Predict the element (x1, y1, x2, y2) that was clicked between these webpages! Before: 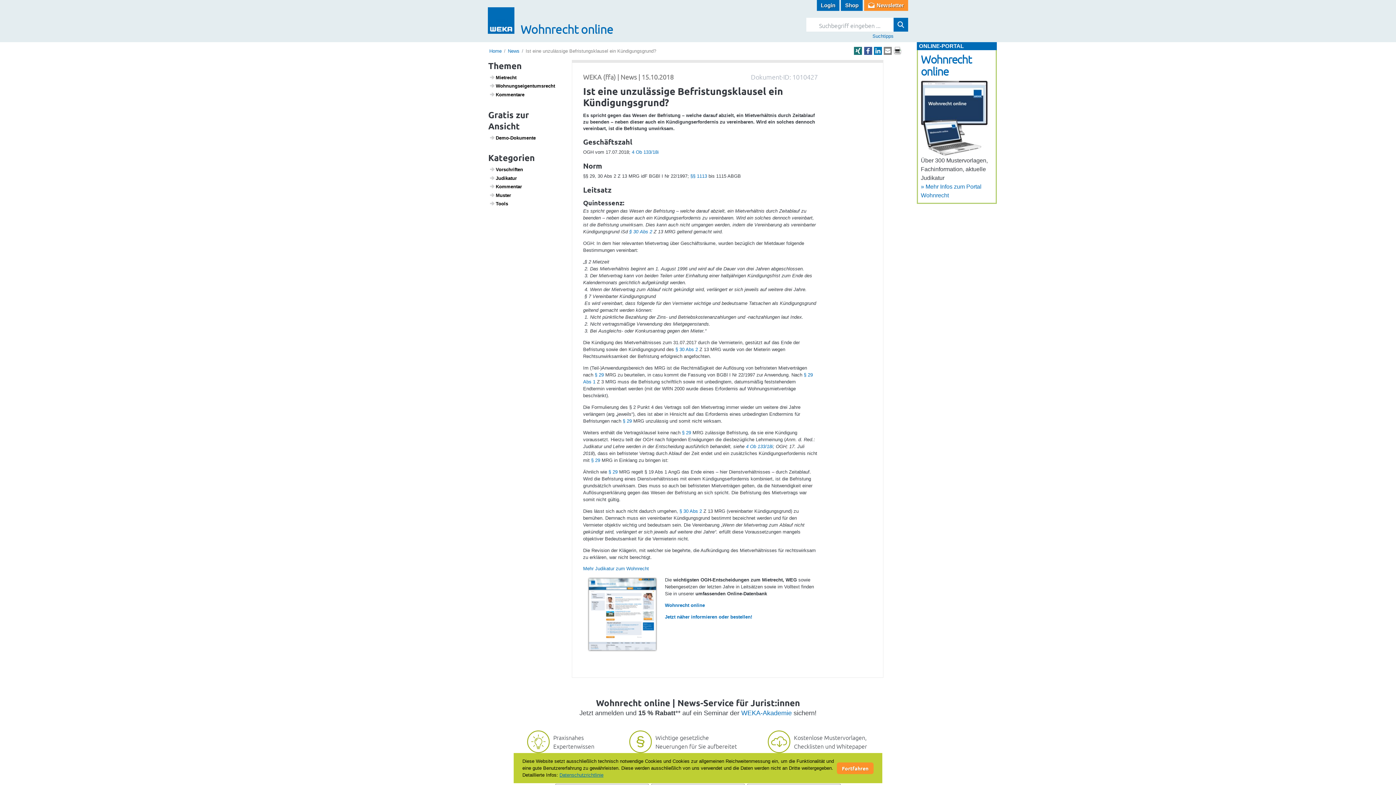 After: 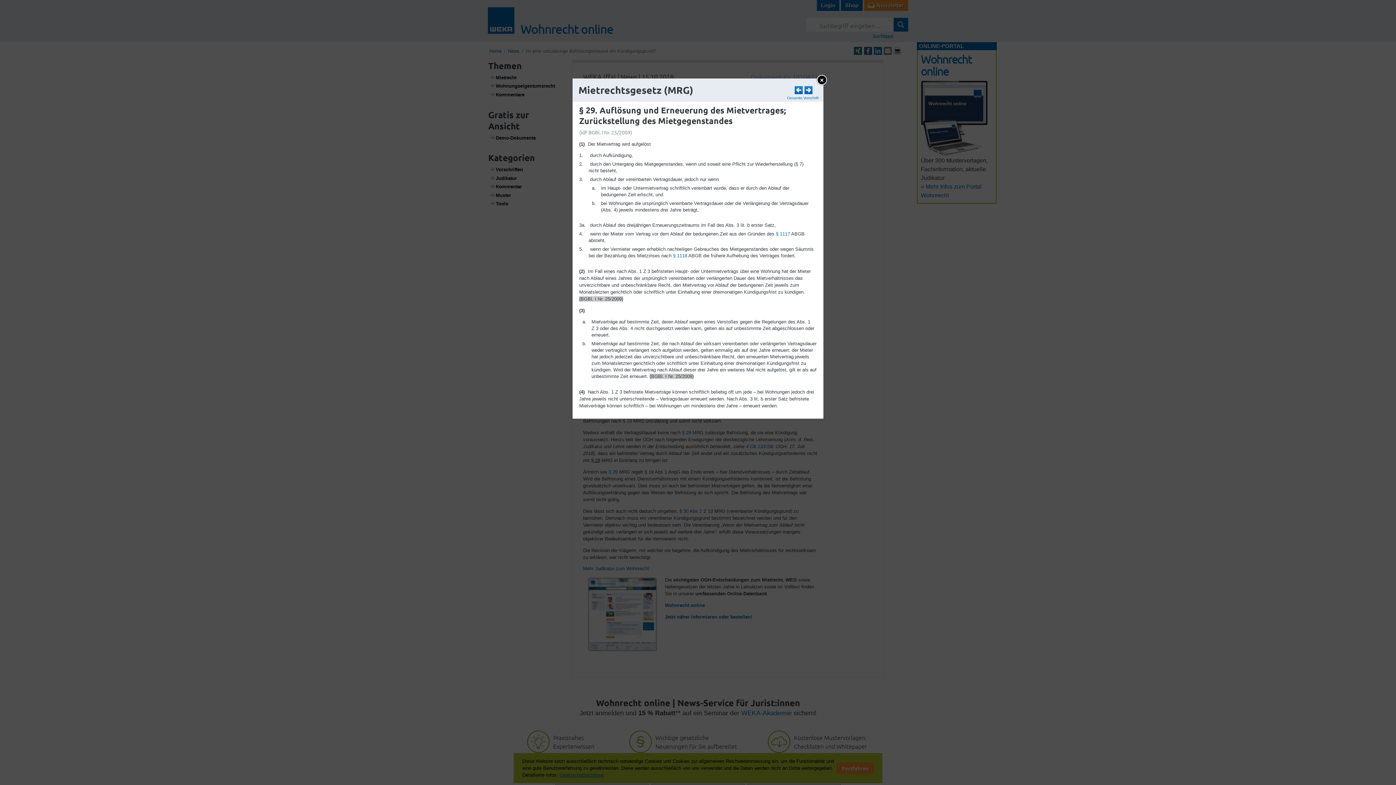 Action: label: § 29 bbox: (591, 457, 600, 463)